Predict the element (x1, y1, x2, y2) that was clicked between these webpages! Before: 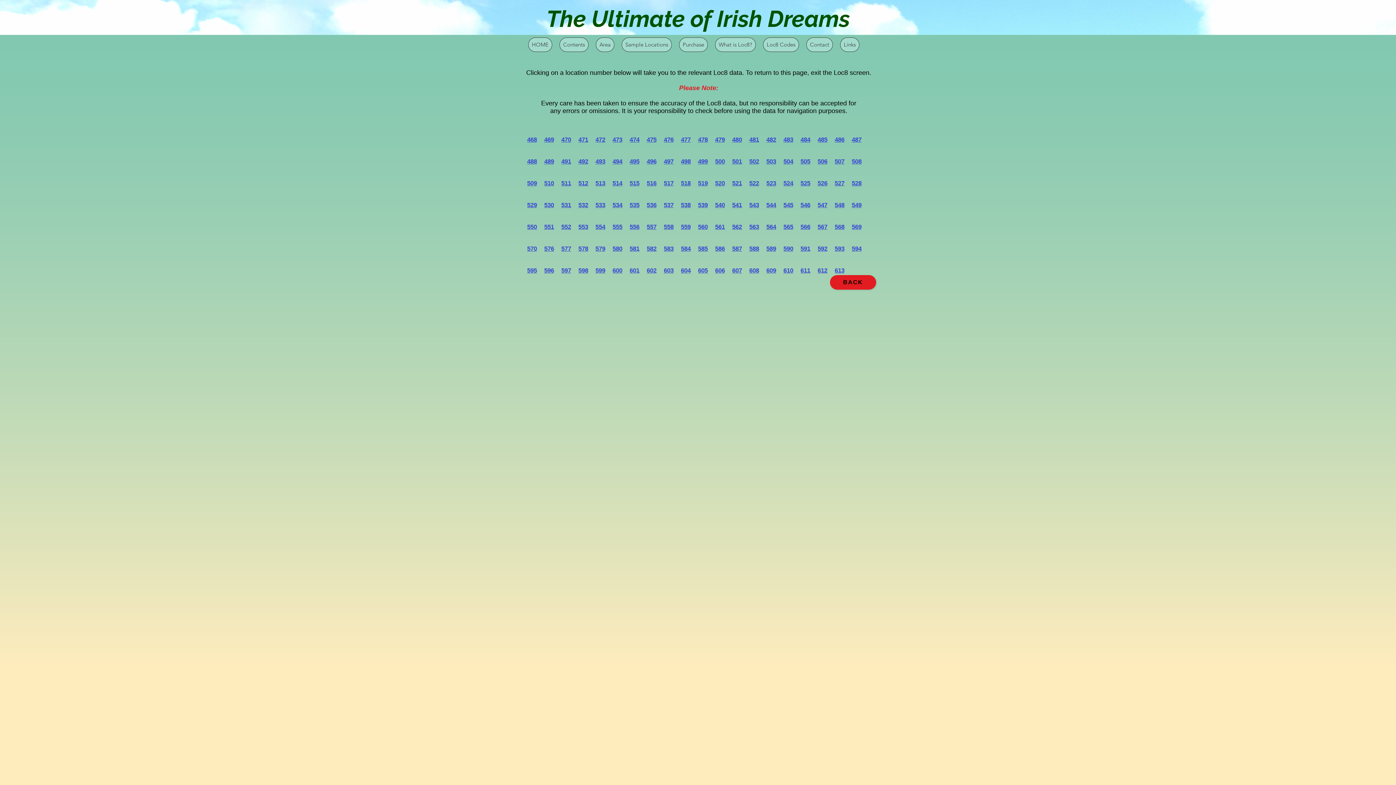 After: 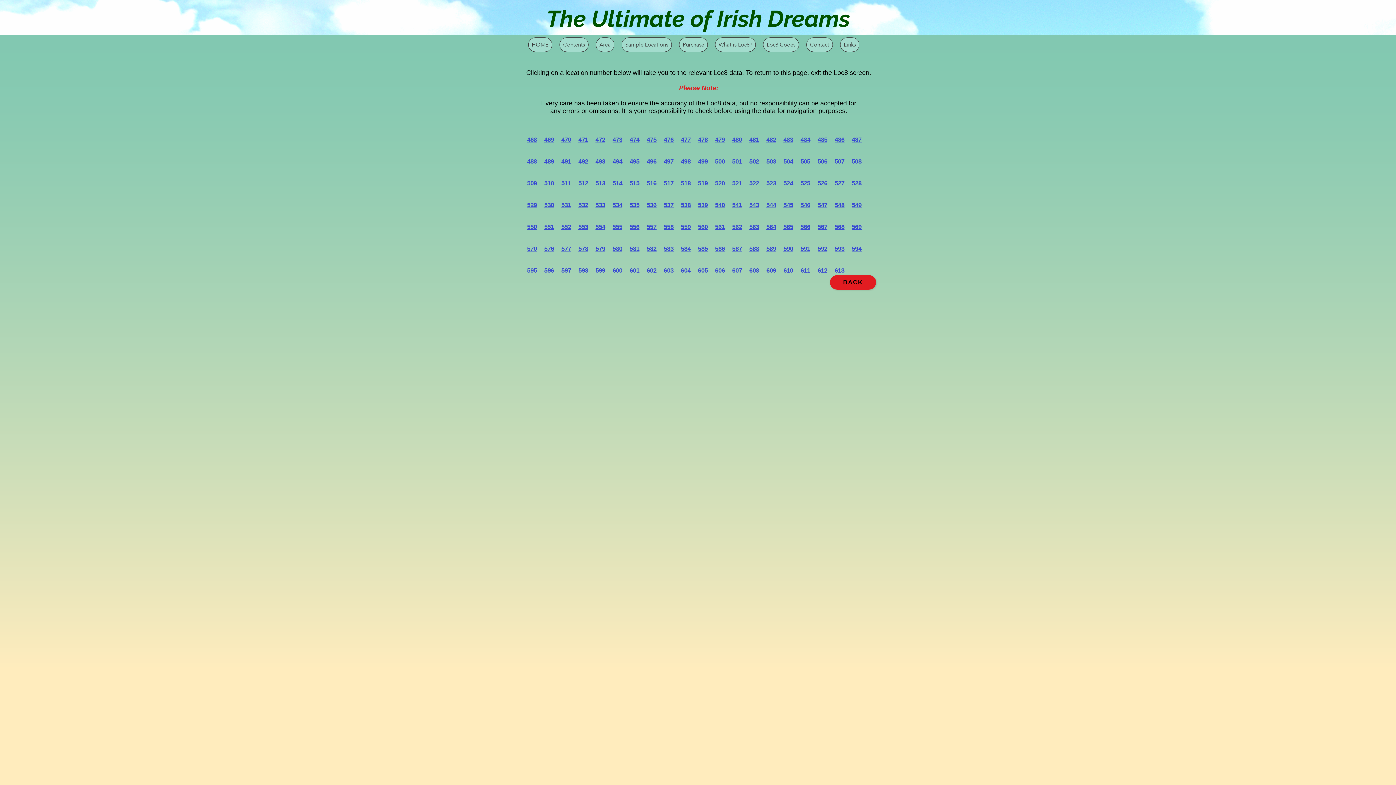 Action: bbox: (629, 158, 639, 165) label: 495